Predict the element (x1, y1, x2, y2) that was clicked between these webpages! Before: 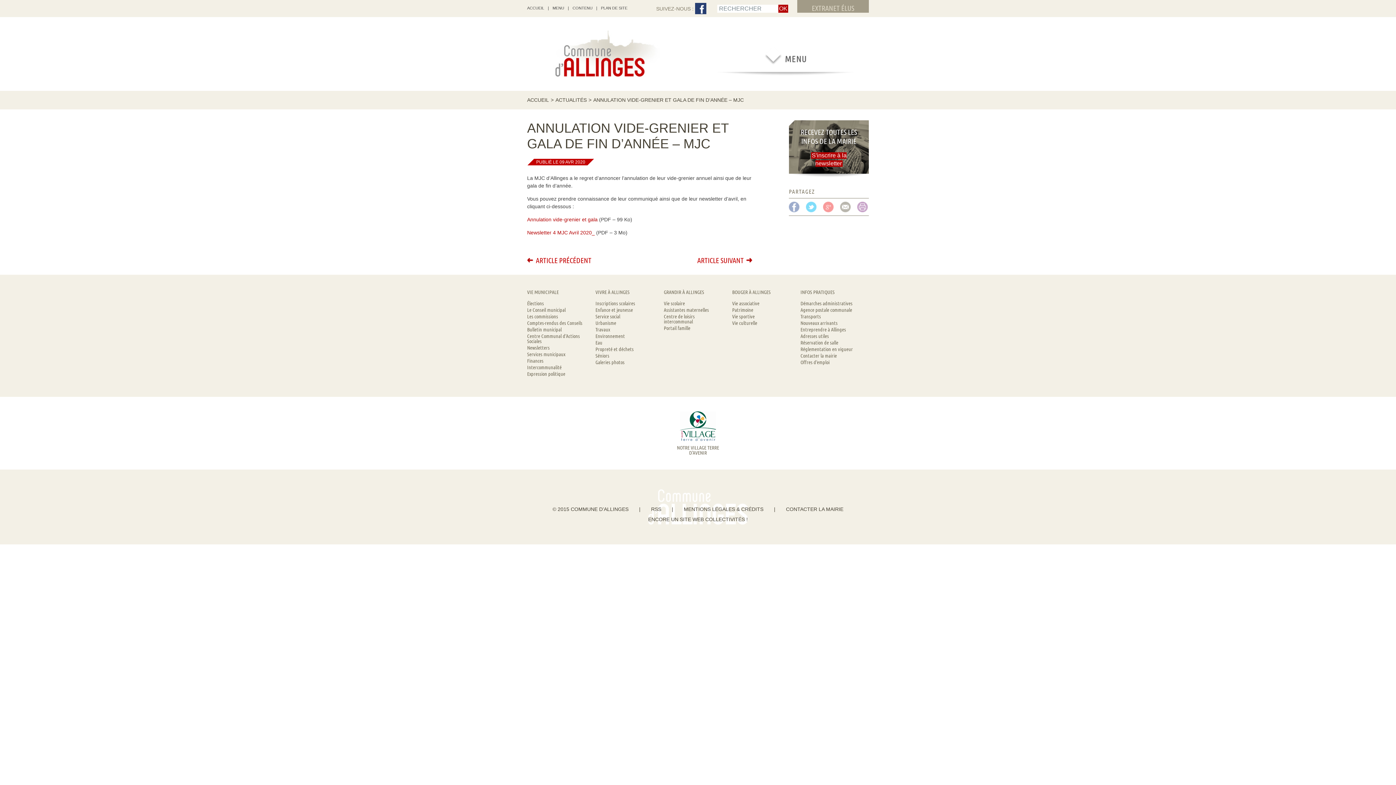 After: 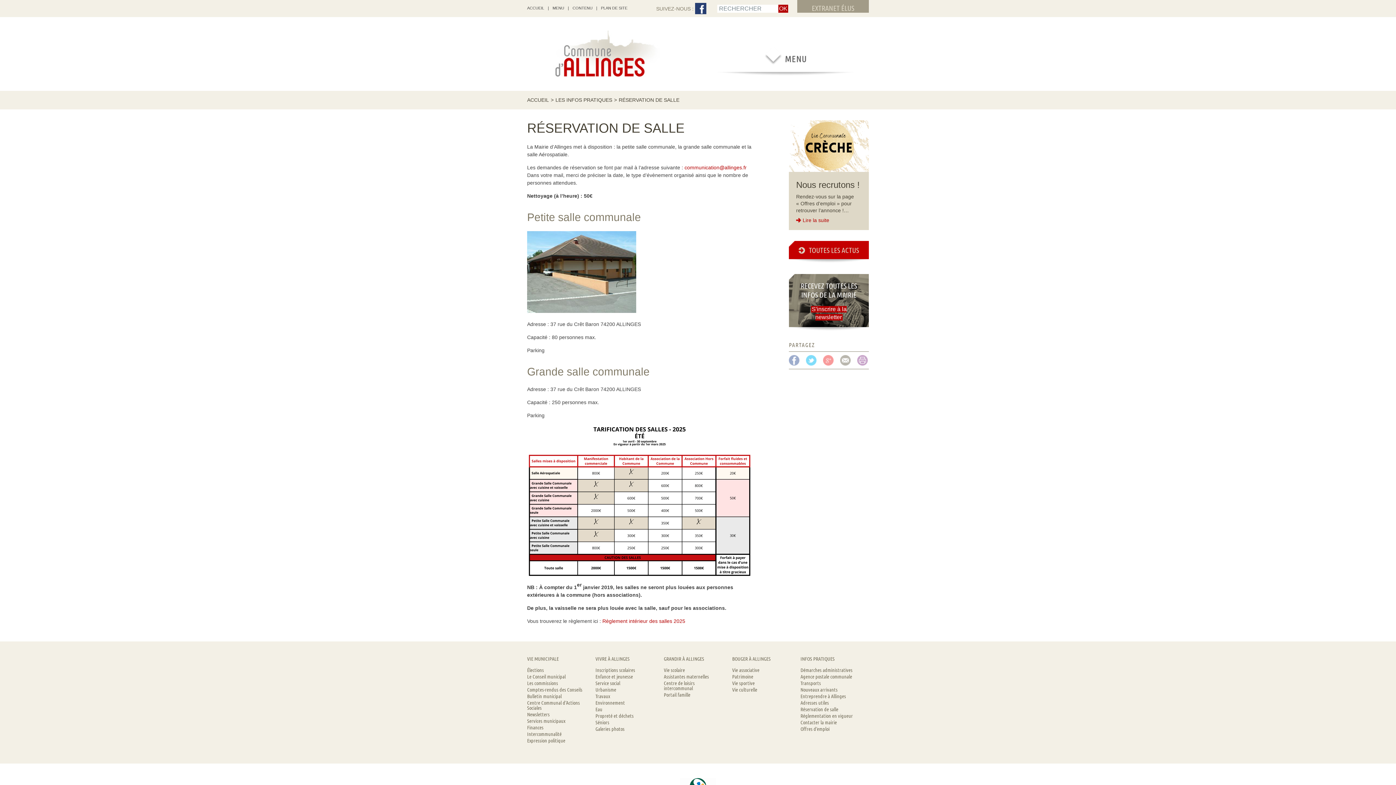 Action: label: Réservation de salle bbox: (800, 340, 838, 345)